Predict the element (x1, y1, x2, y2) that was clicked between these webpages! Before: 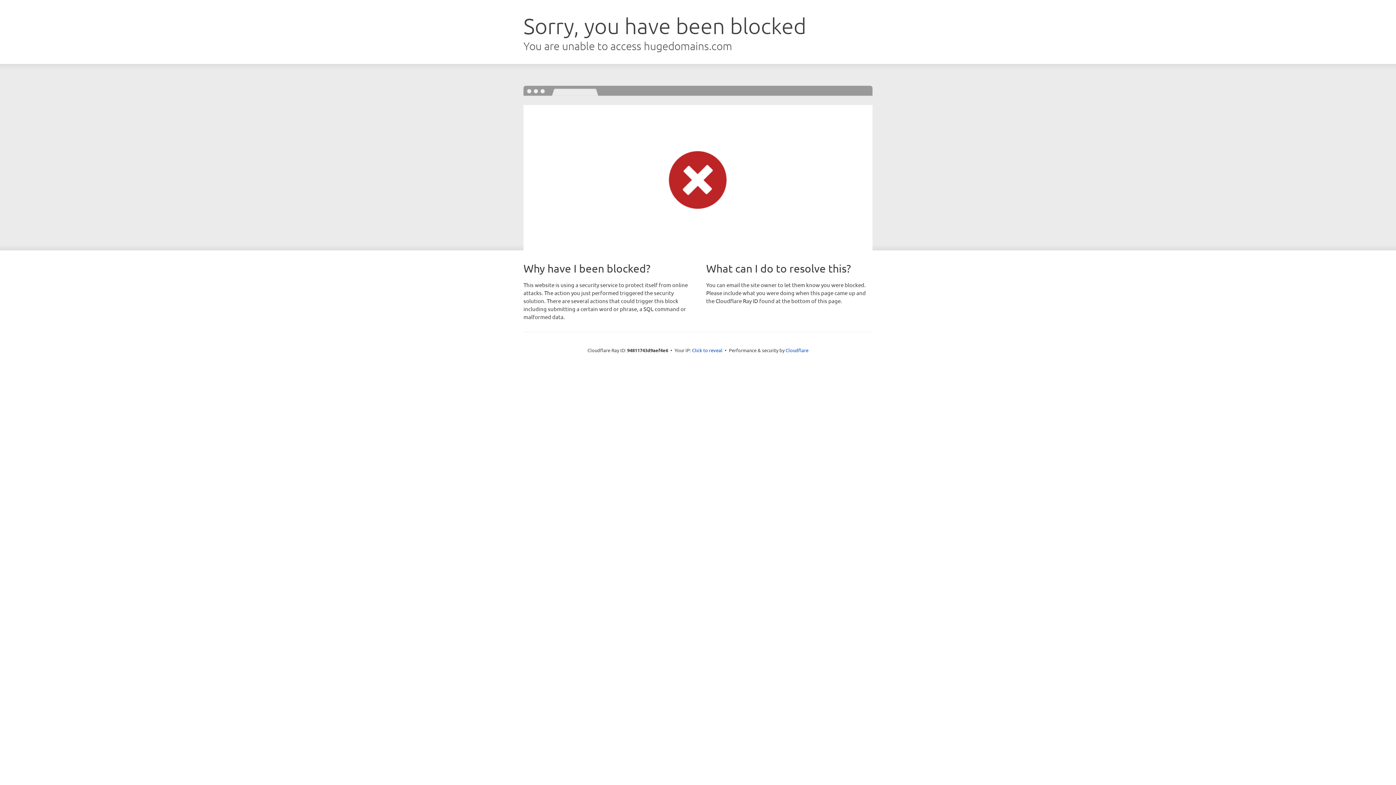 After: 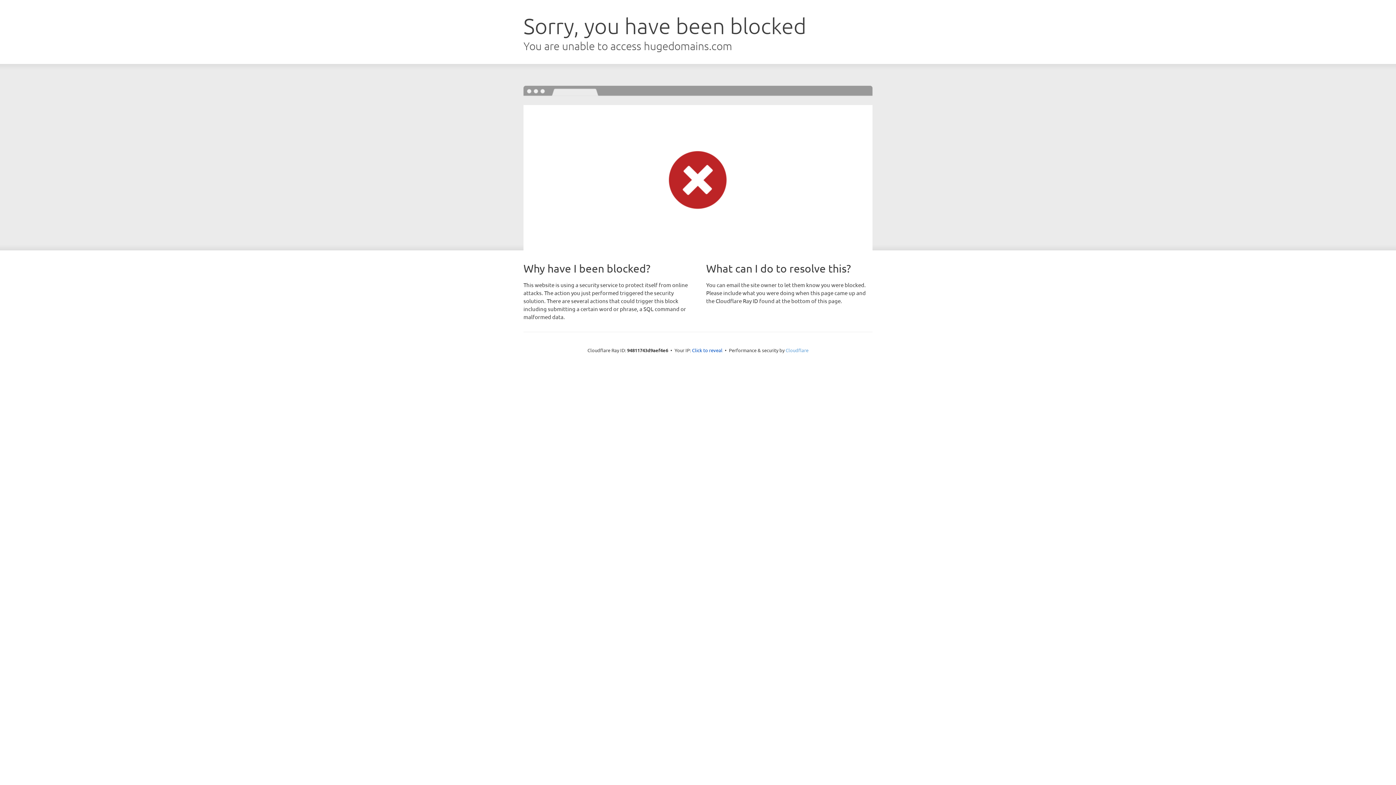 Action: label: Cloudflare bbox: (785, 347, 808, 353)